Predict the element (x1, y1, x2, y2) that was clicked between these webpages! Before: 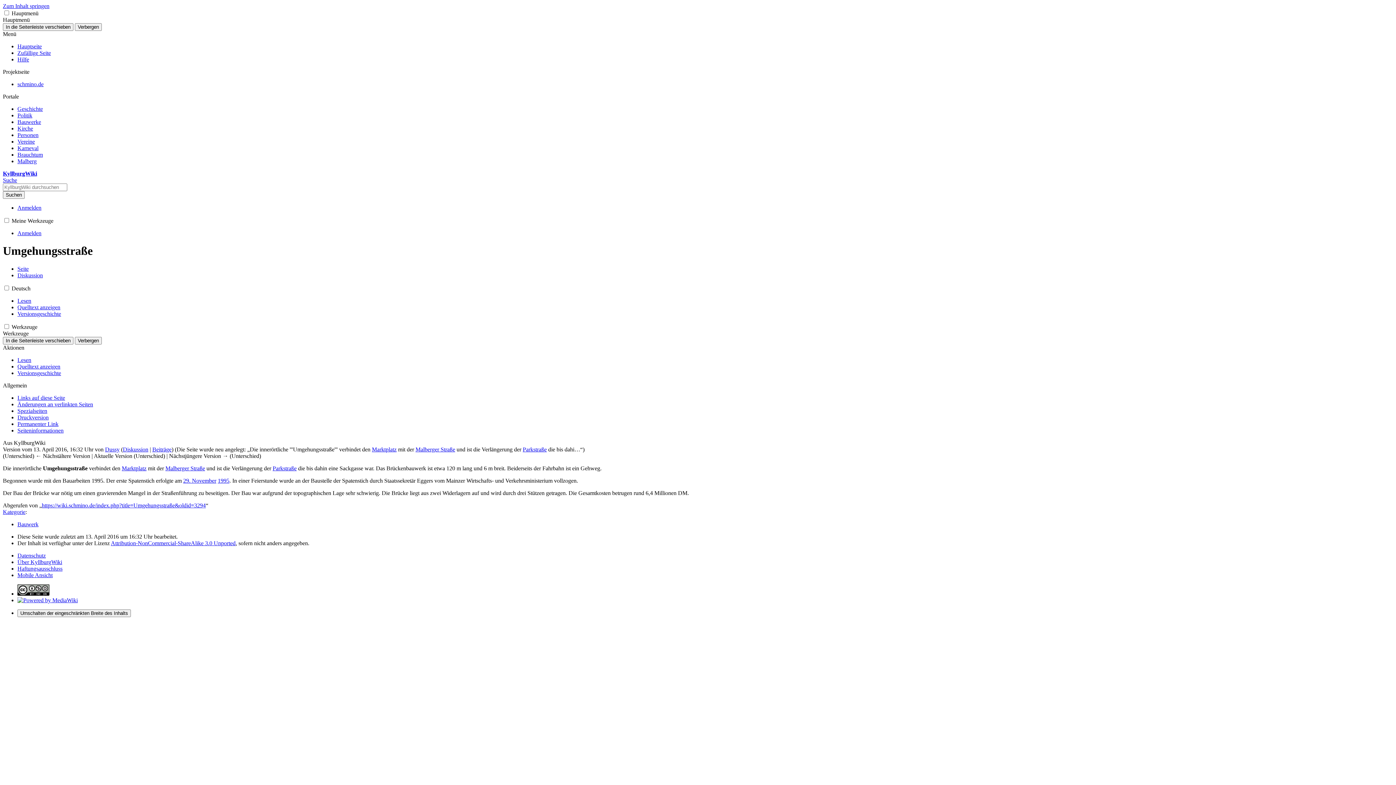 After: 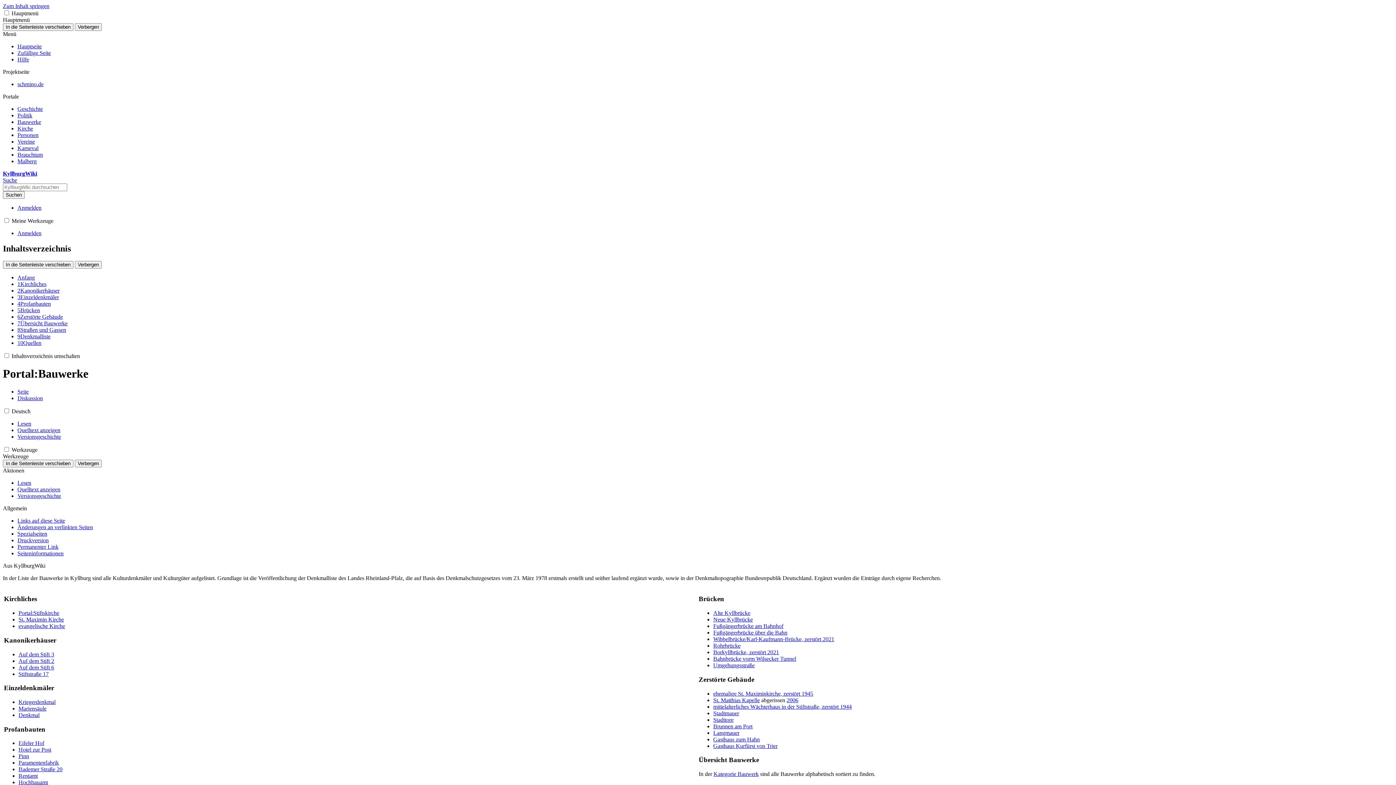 Action: label: Bauwerke bbox: (17, 118, 41, 125)